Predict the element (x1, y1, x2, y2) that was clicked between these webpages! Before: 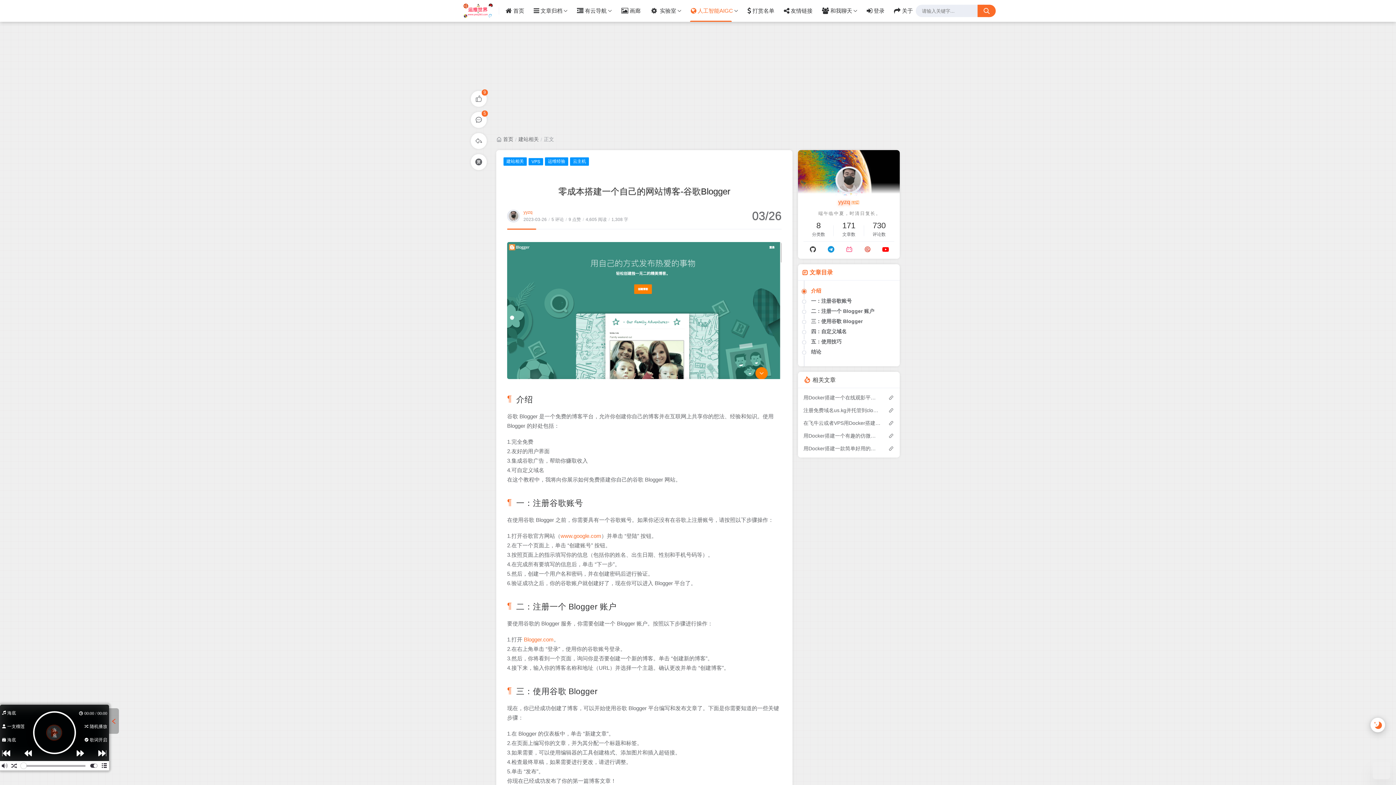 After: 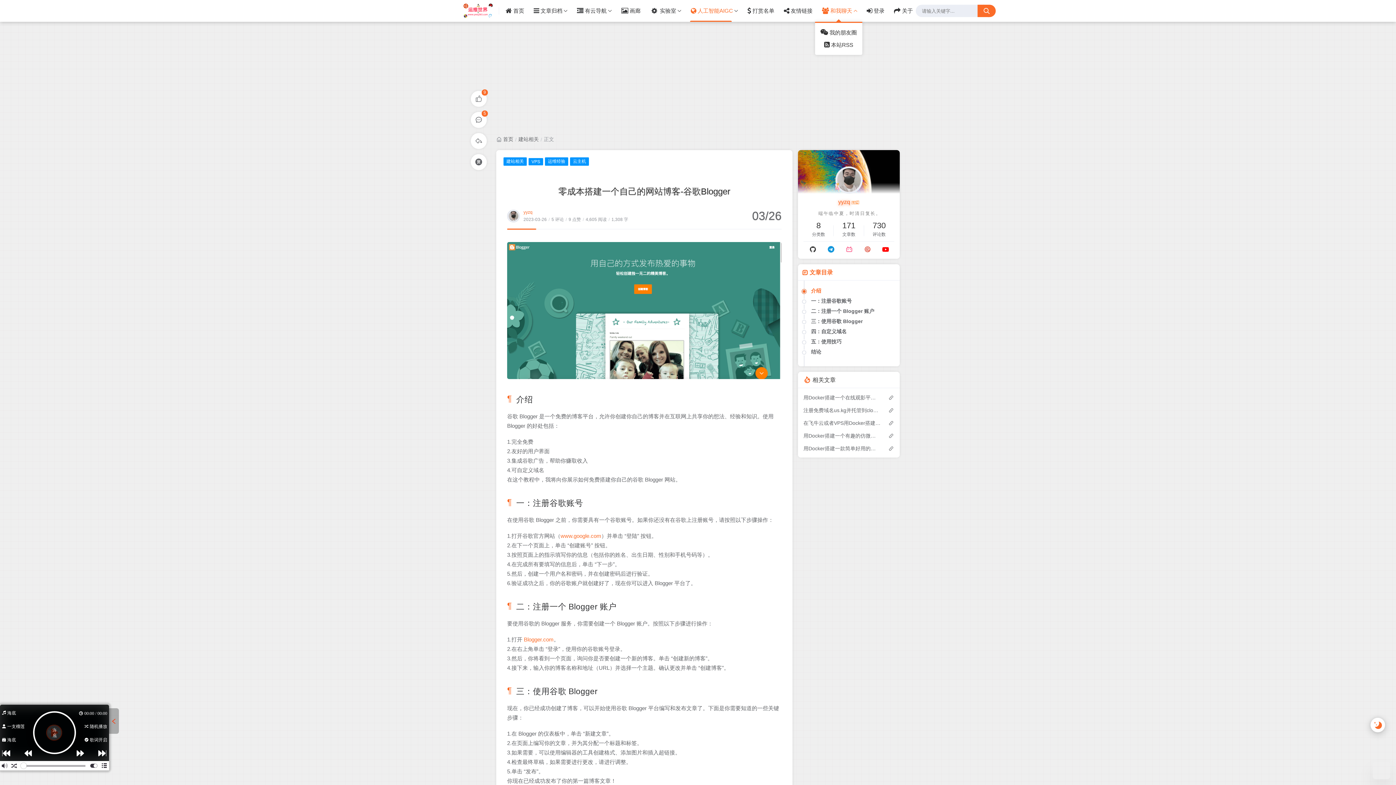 Action: bbox: (819, 0, 853, 21) label: 和我聊天